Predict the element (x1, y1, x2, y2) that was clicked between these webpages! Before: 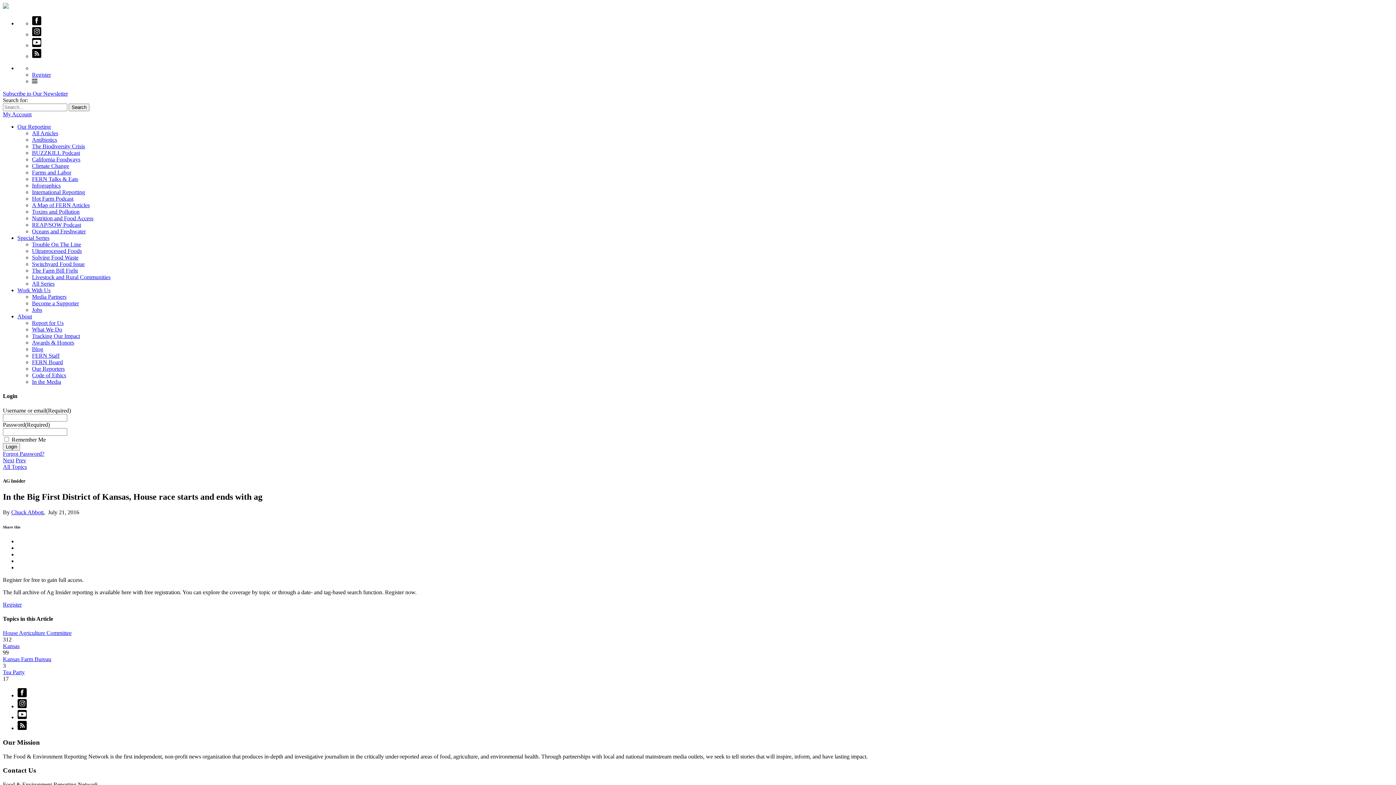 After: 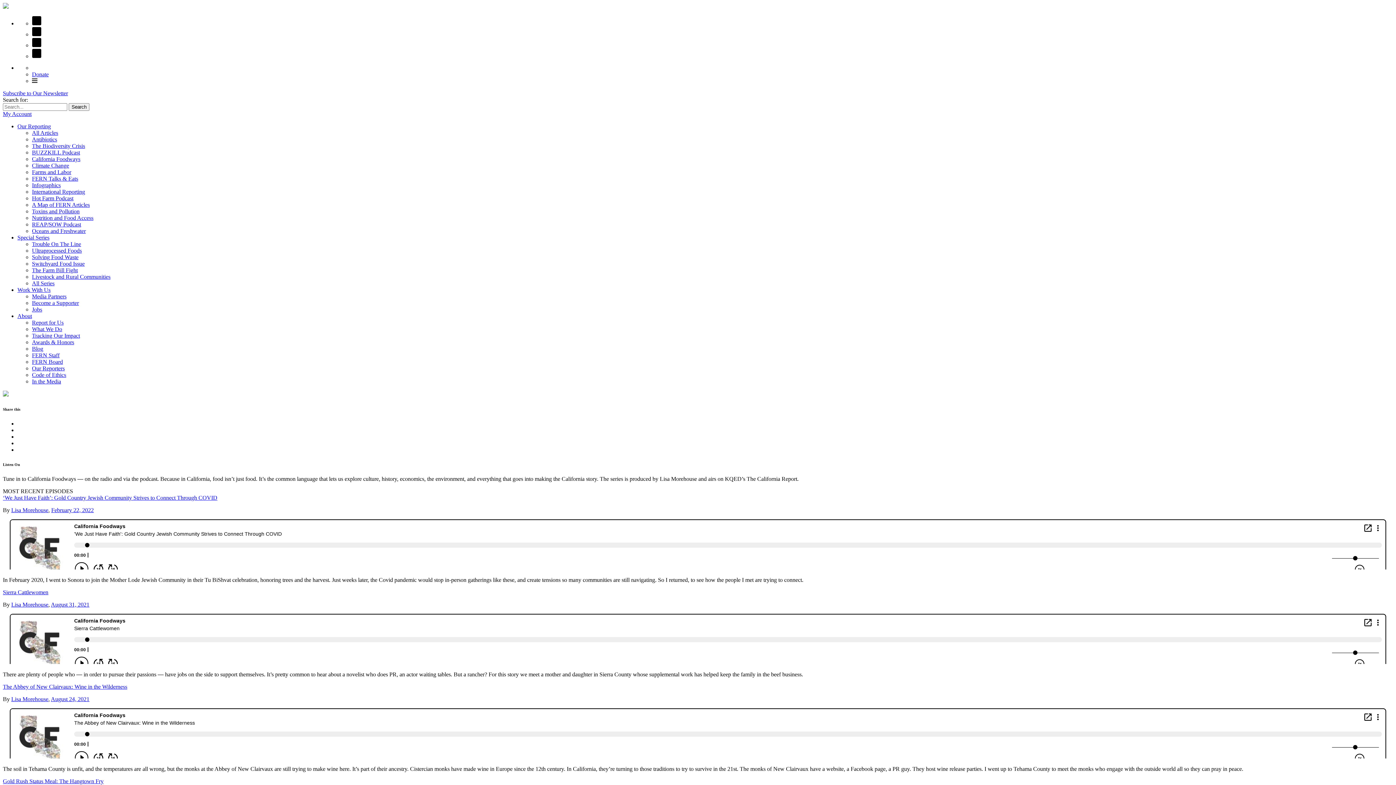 Action: bbox: (32, 156, 80, 162) label: California Foodways